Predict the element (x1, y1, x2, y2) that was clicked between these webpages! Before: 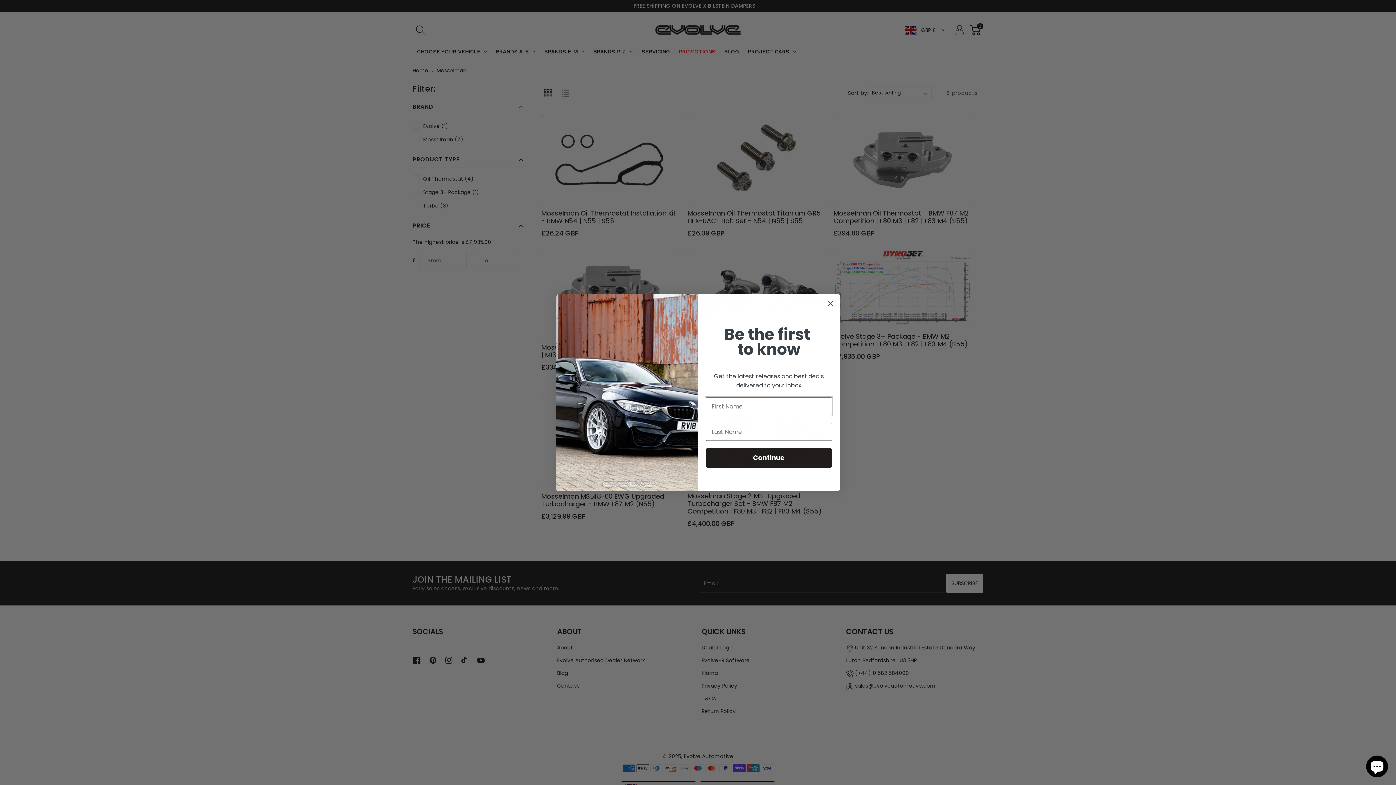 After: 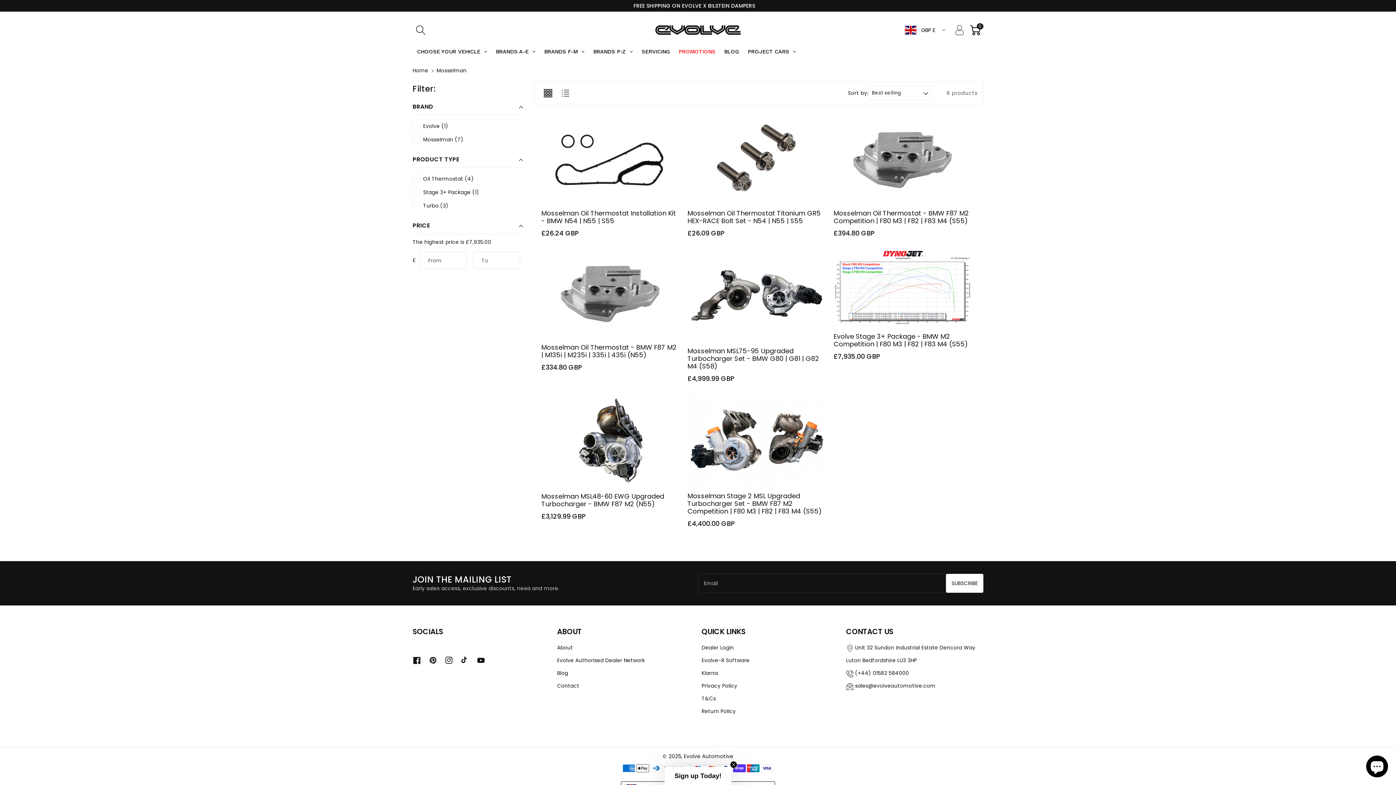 Action: label: Close dialog bbox: (824, 297, 837, 310)